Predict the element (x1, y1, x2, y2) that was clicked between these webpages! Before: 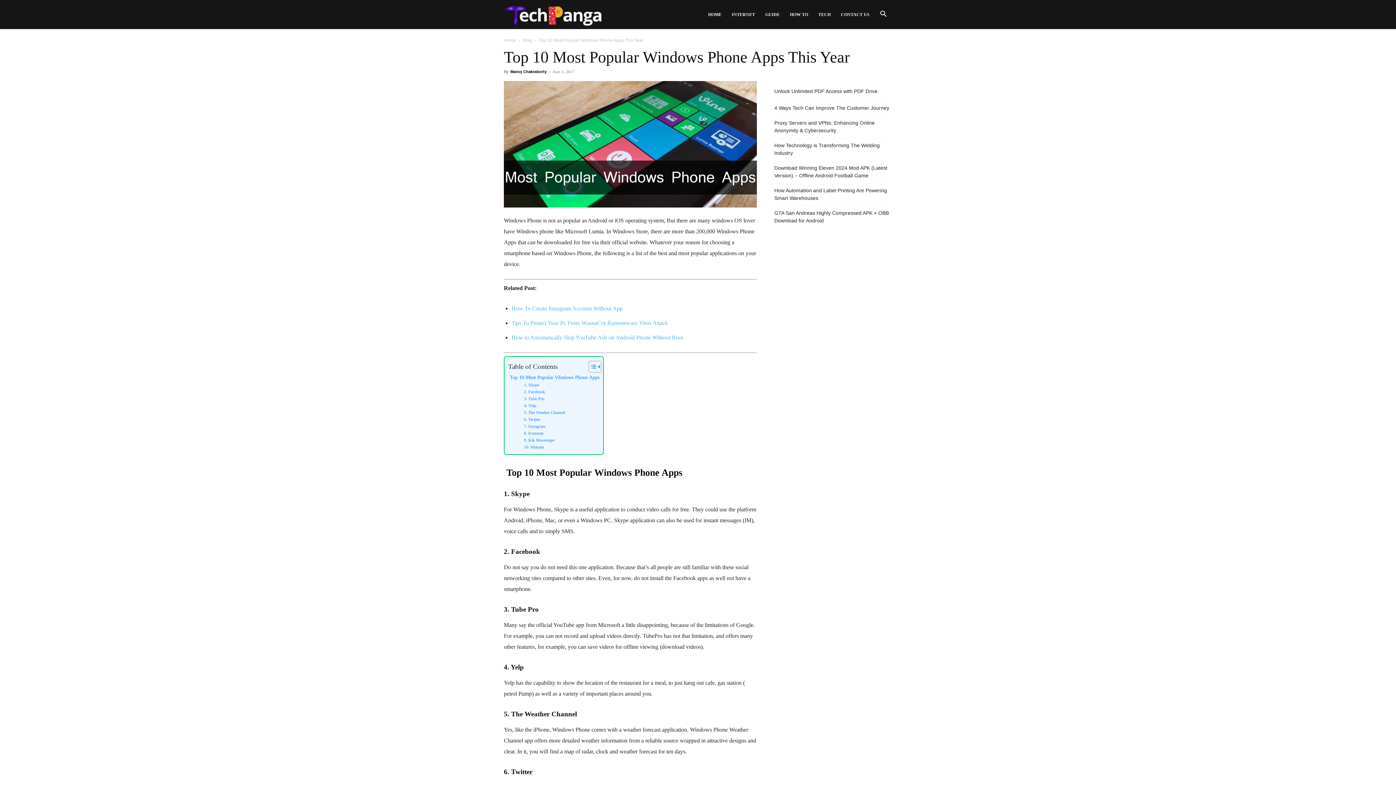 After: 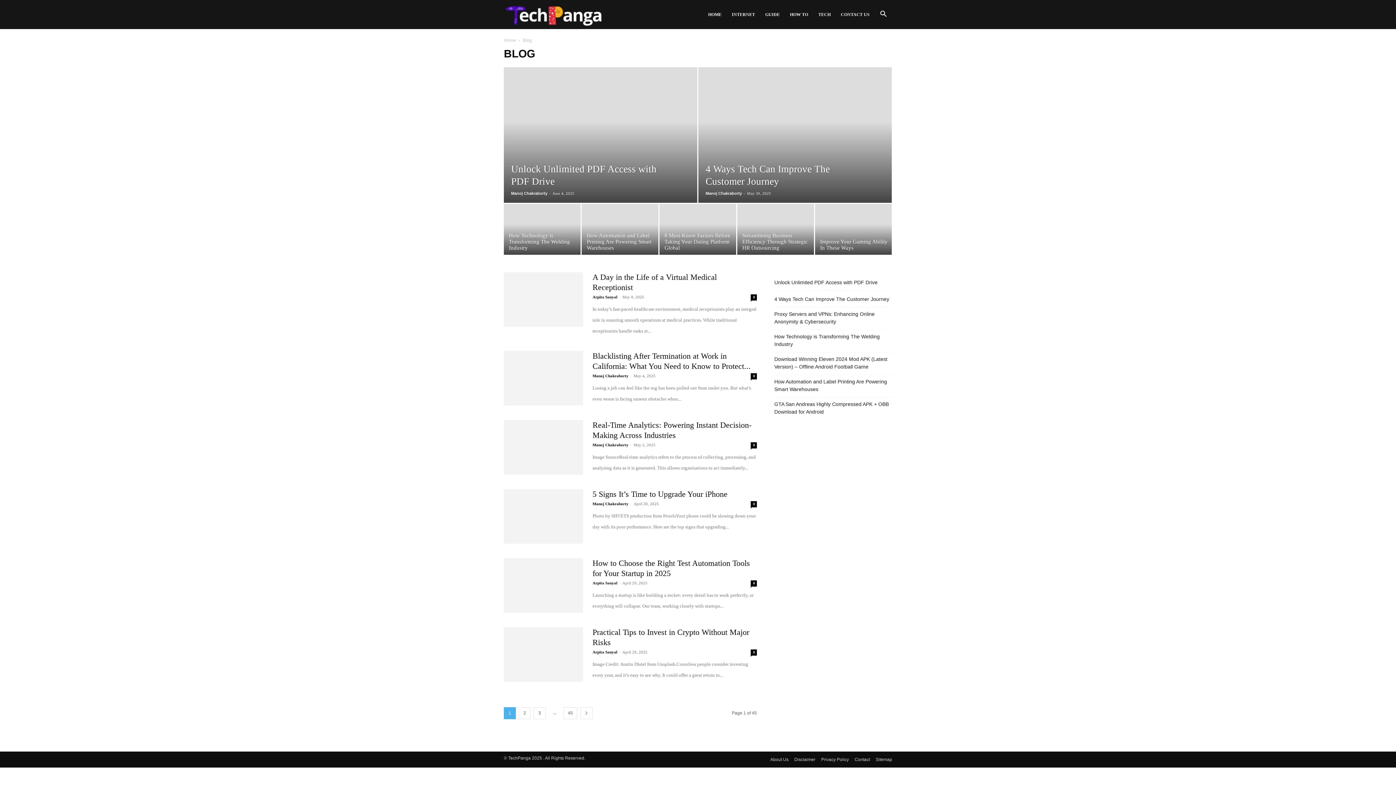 Action: bbox: (522, 37, 532, 42) label: Blog